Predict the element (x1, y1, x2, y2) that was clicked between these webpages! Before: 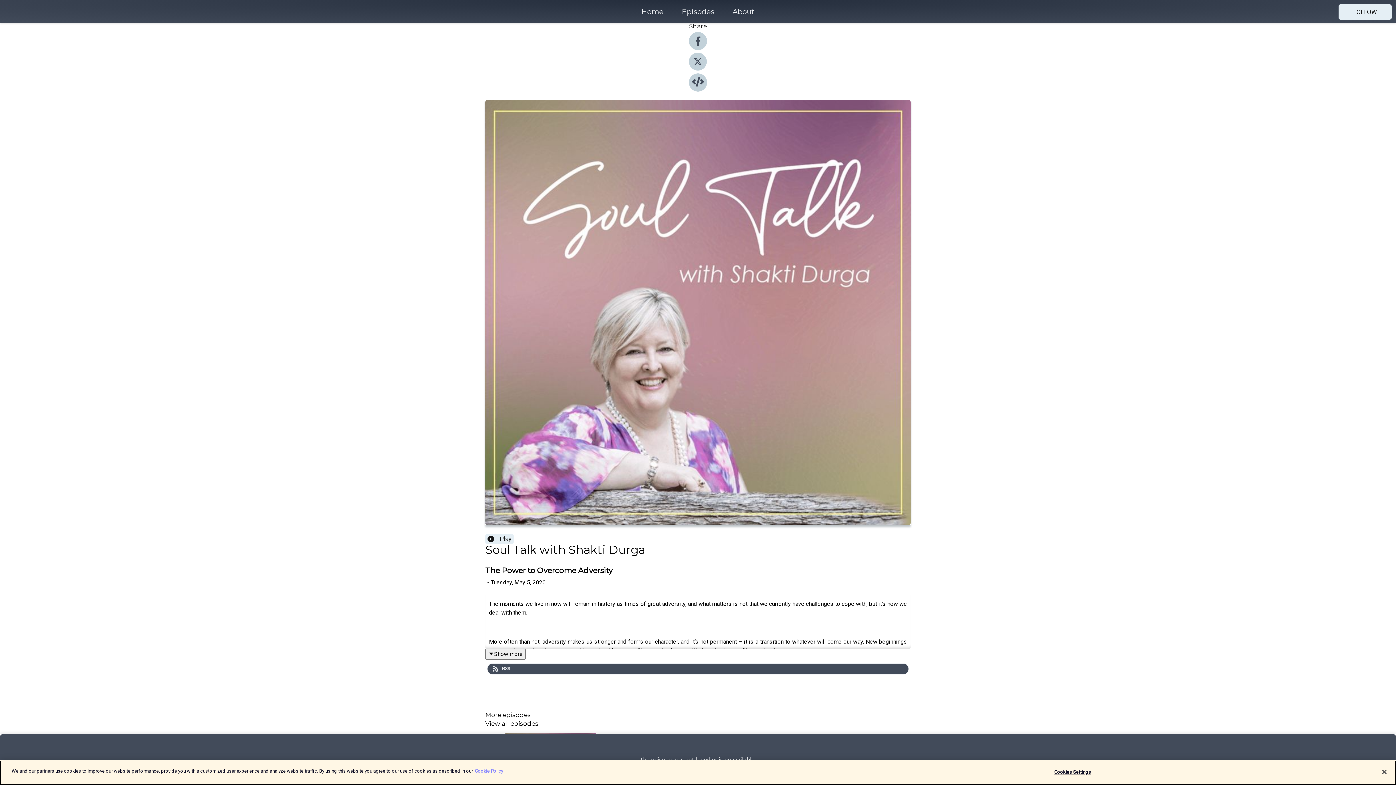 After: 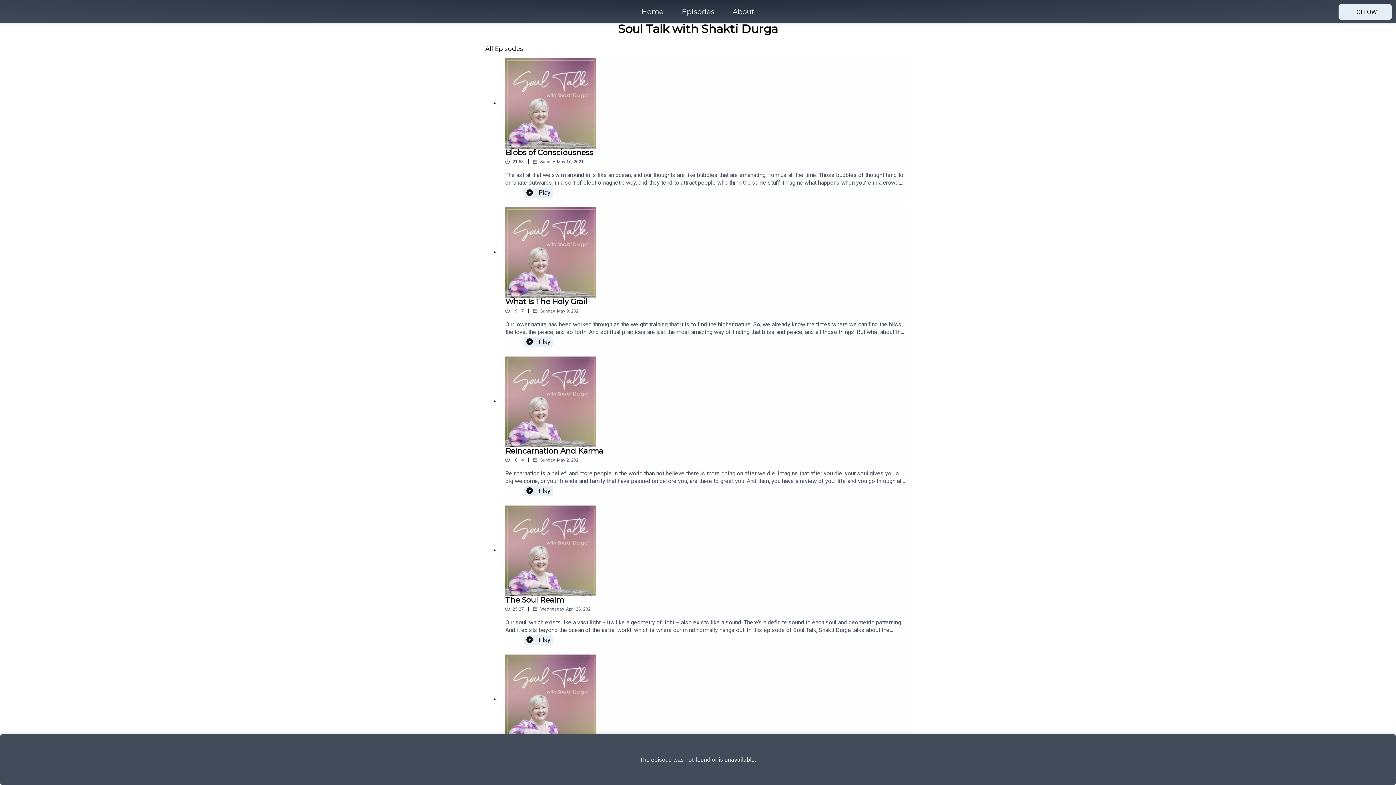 Action: bbox: (485, 721, 910, 726) label: View all episodes